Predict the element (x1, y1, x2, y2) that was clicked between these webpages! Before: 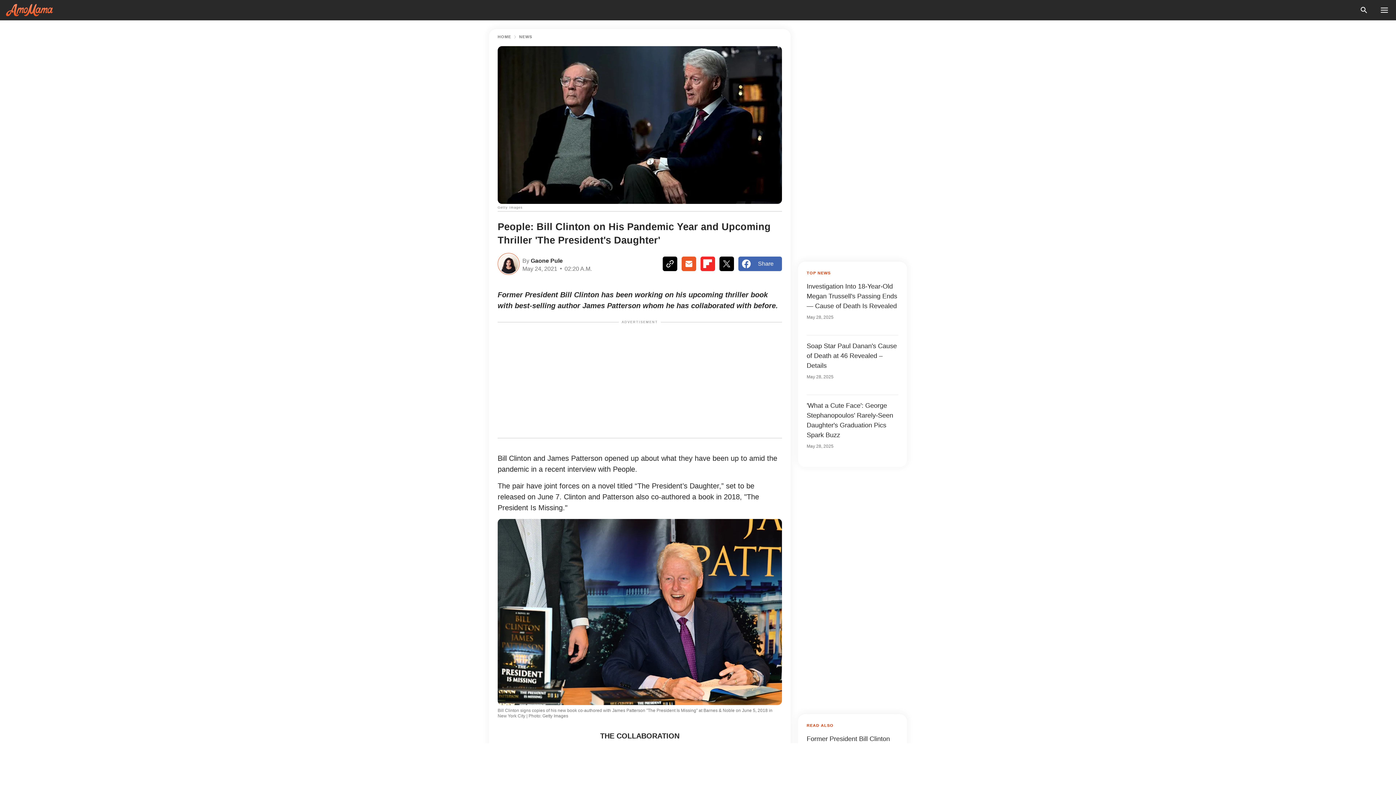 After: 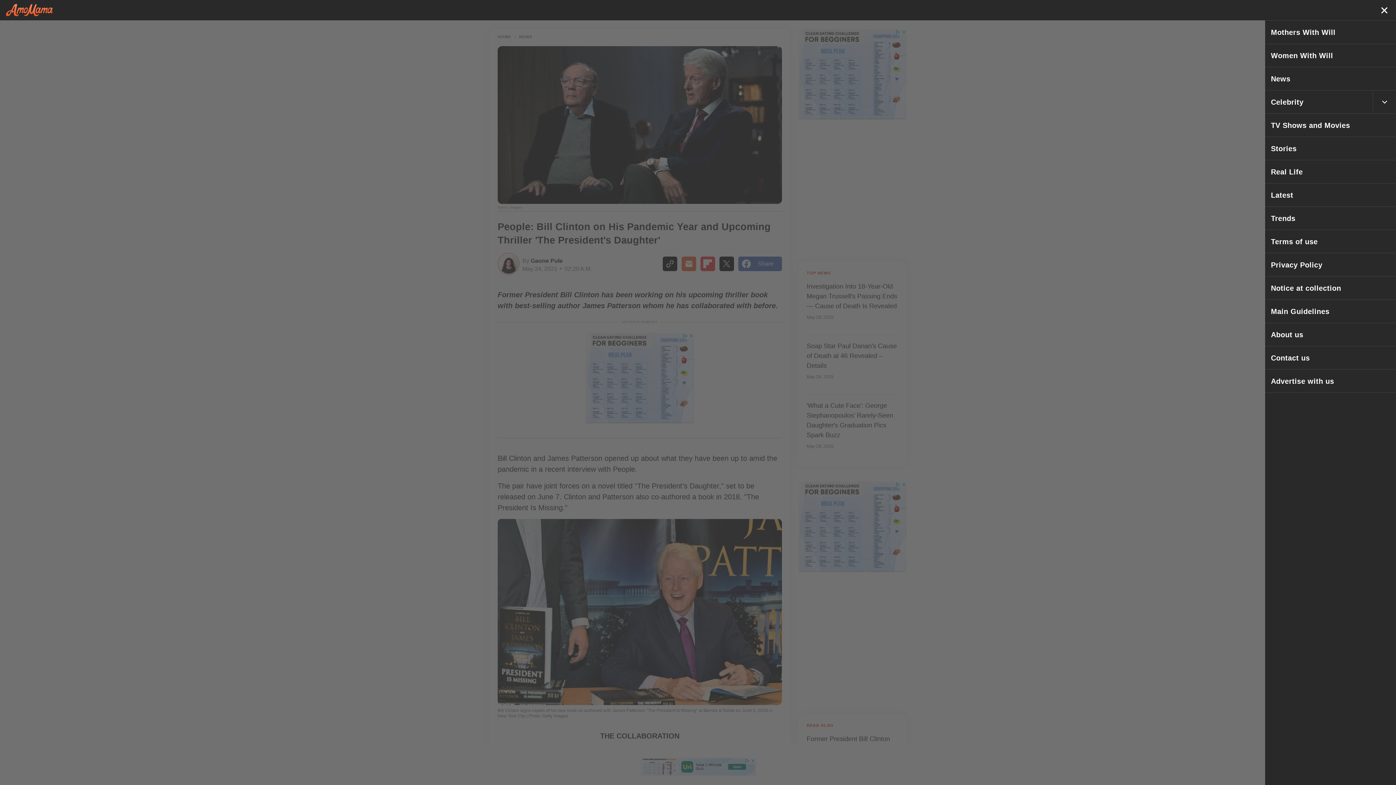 Action: label: menu button bbox: (1378, 4, 1390, 16)